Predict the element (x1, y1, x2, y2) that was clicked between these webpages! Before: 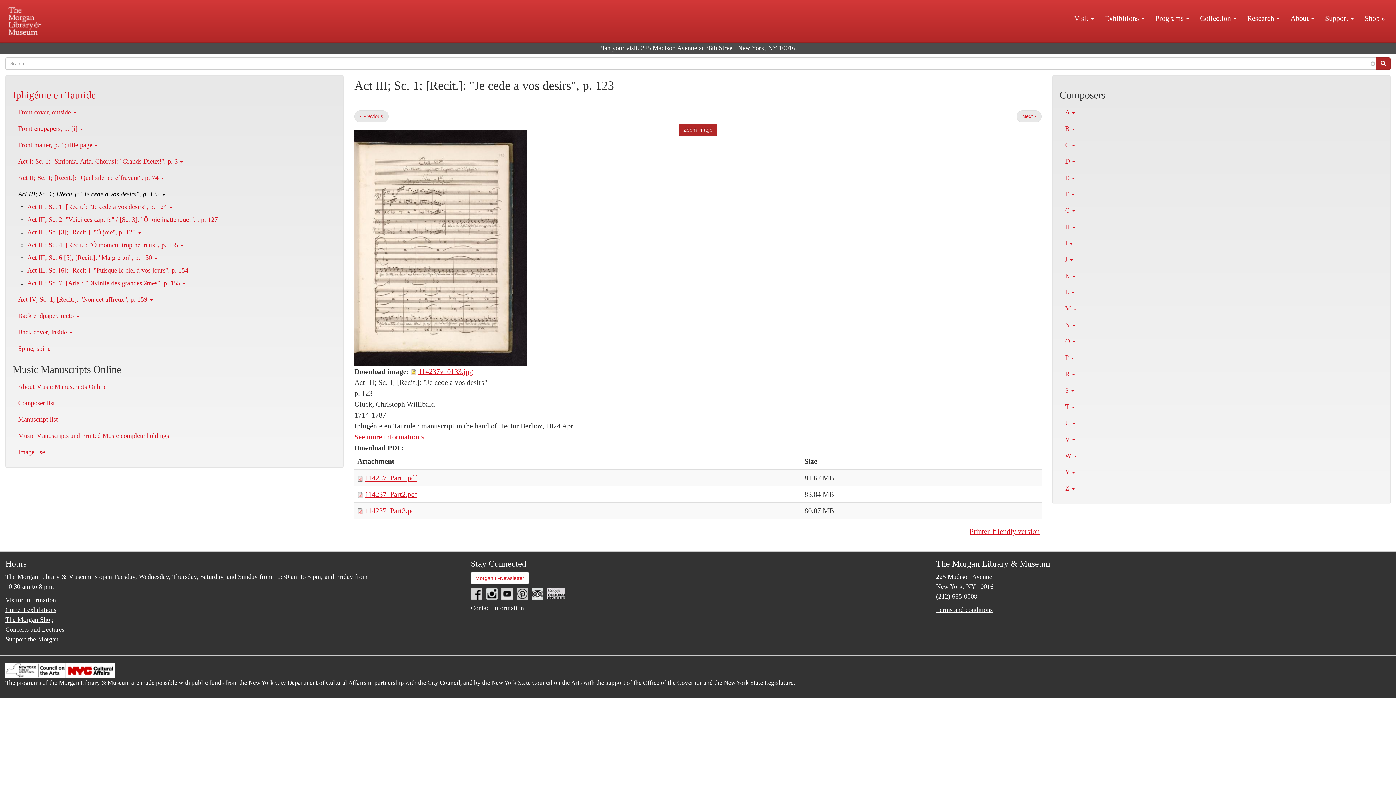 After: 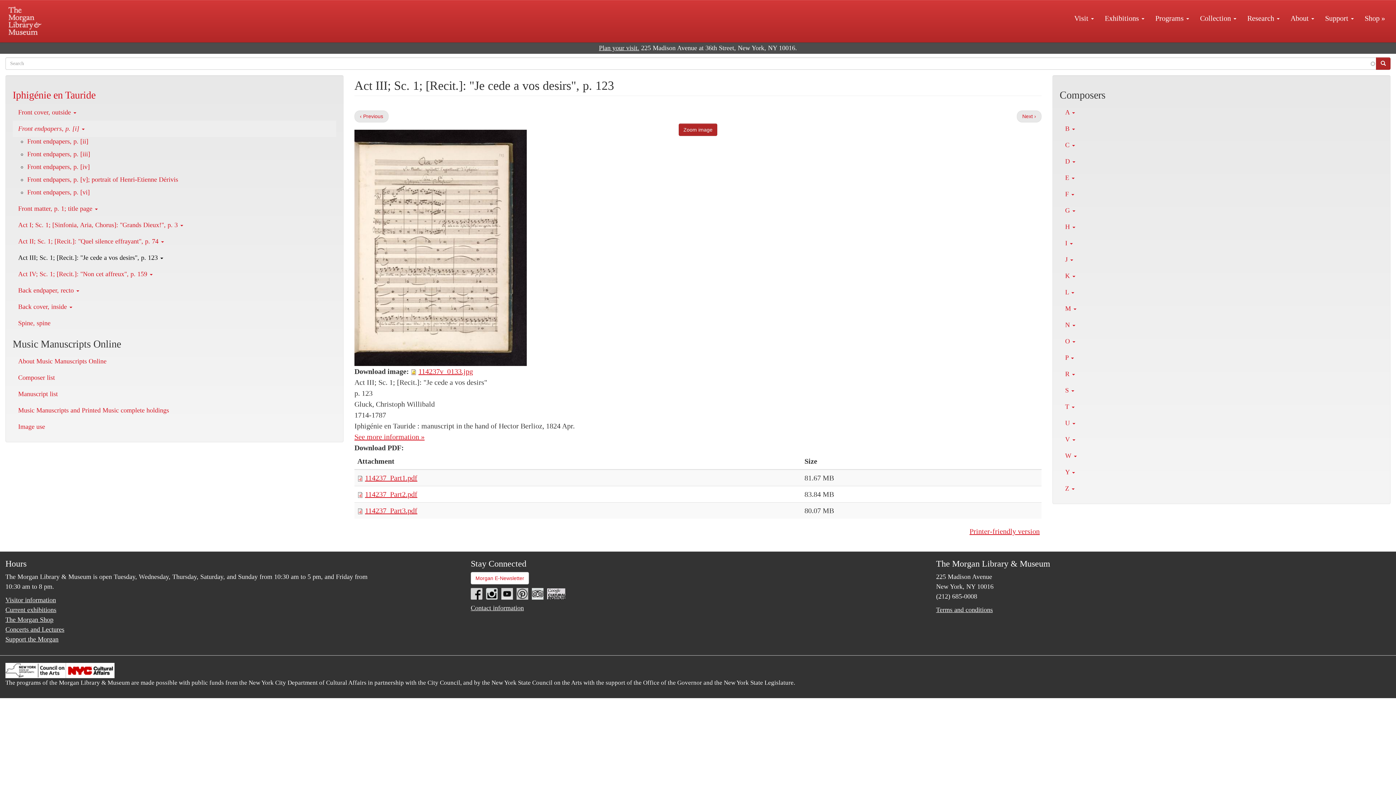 Action: bbox: (12, 120, 336, 137) label: Front endpapers, p. [i] 